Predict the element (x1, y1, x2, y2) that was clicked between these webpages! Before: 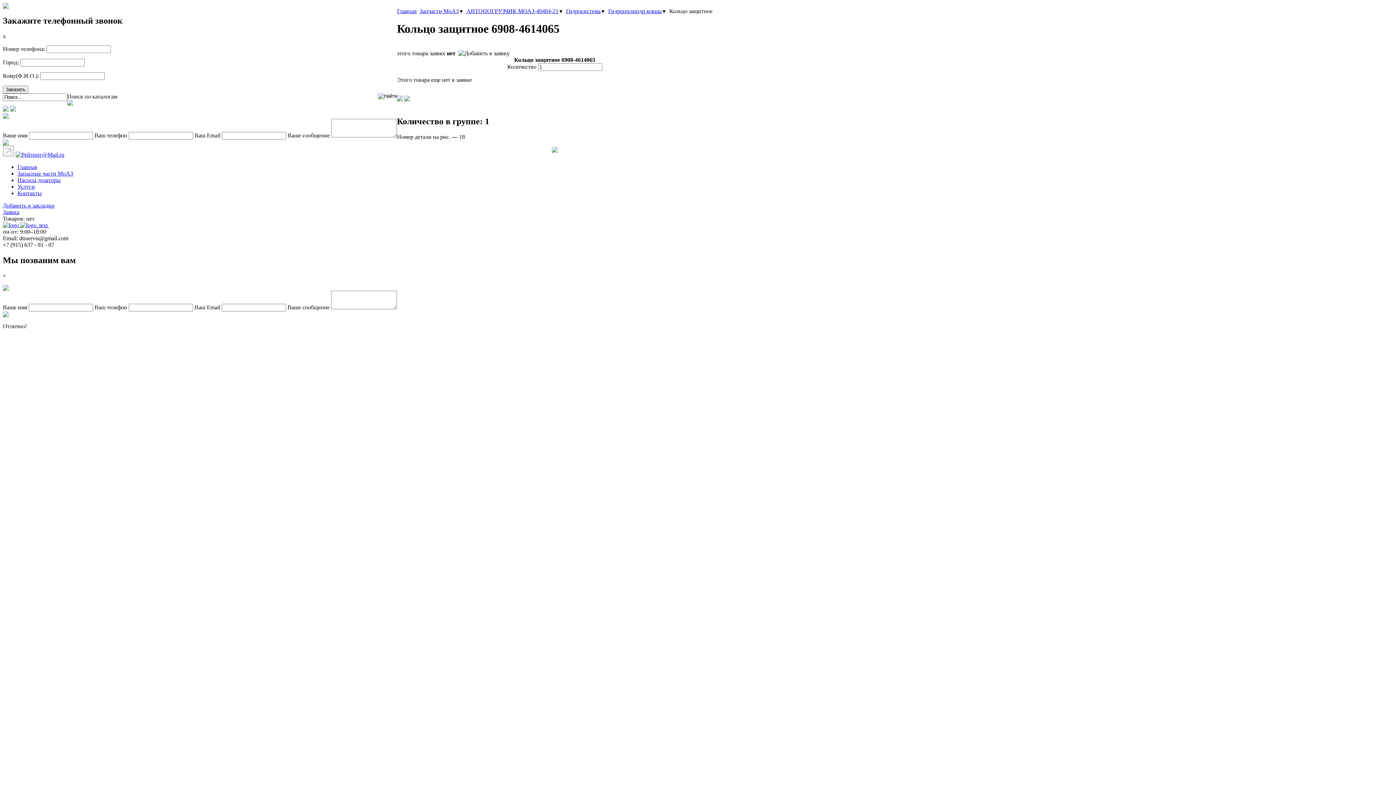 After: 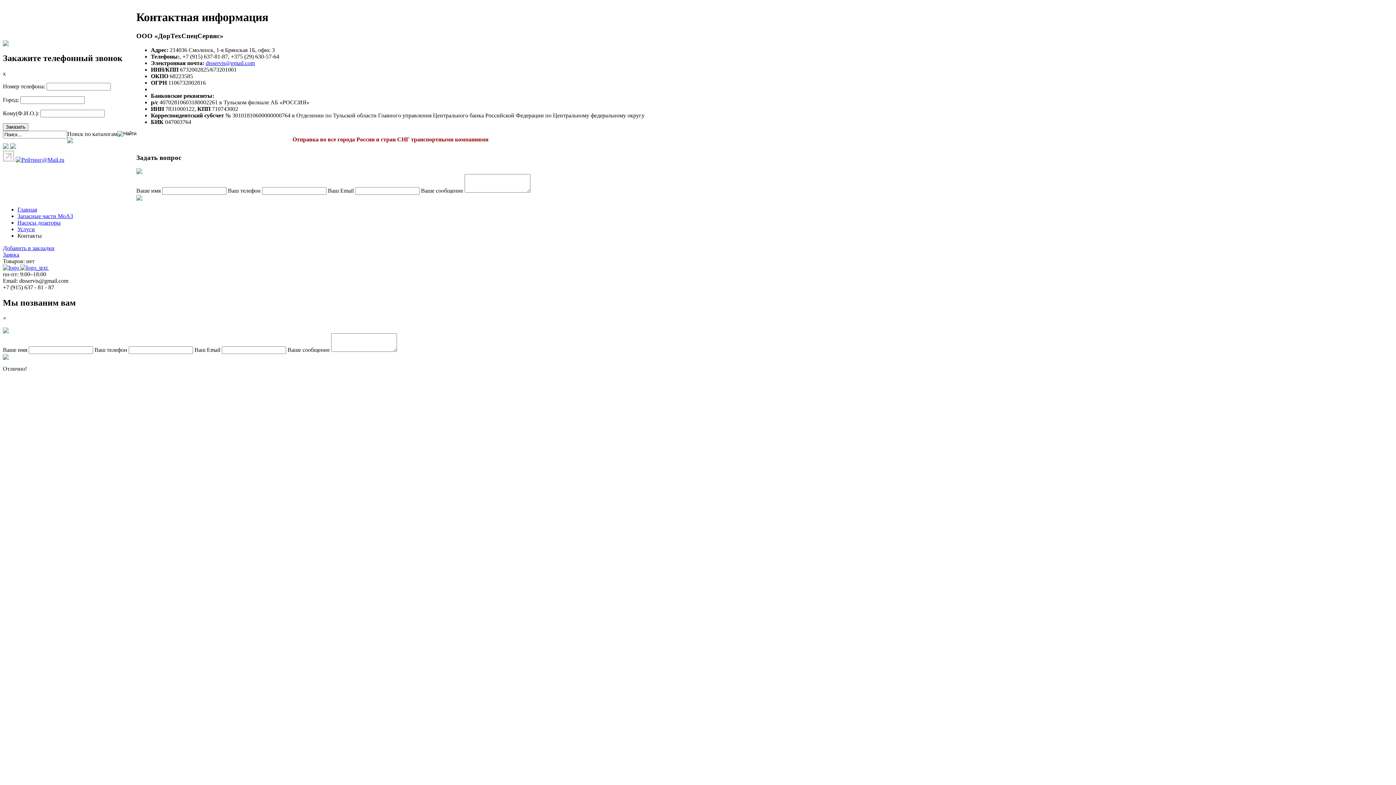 Action: label: Контакты bbox: (17, 190, 41, 196)